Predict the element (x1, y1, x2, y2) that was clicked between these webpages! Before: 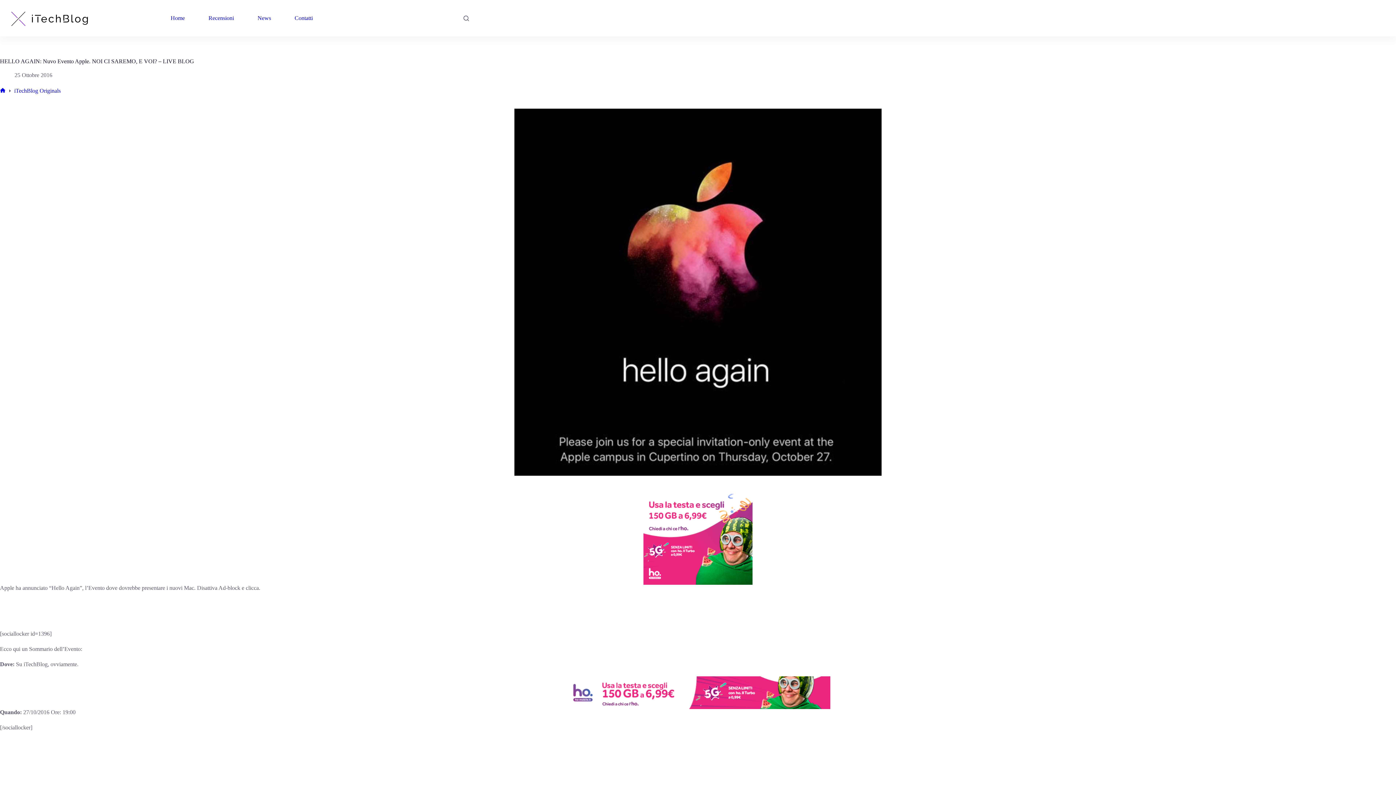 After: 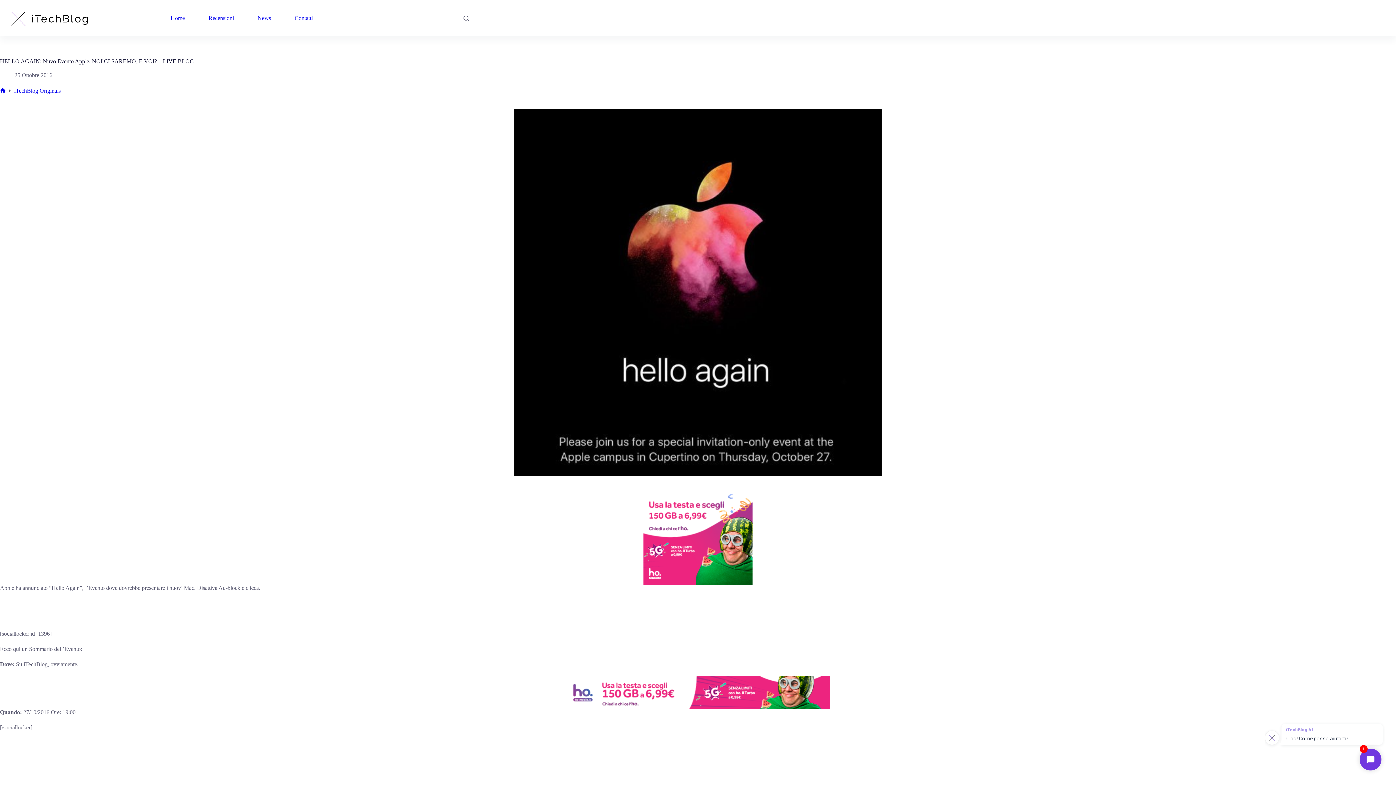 Action: bbox: (565, 689, 830, 695)